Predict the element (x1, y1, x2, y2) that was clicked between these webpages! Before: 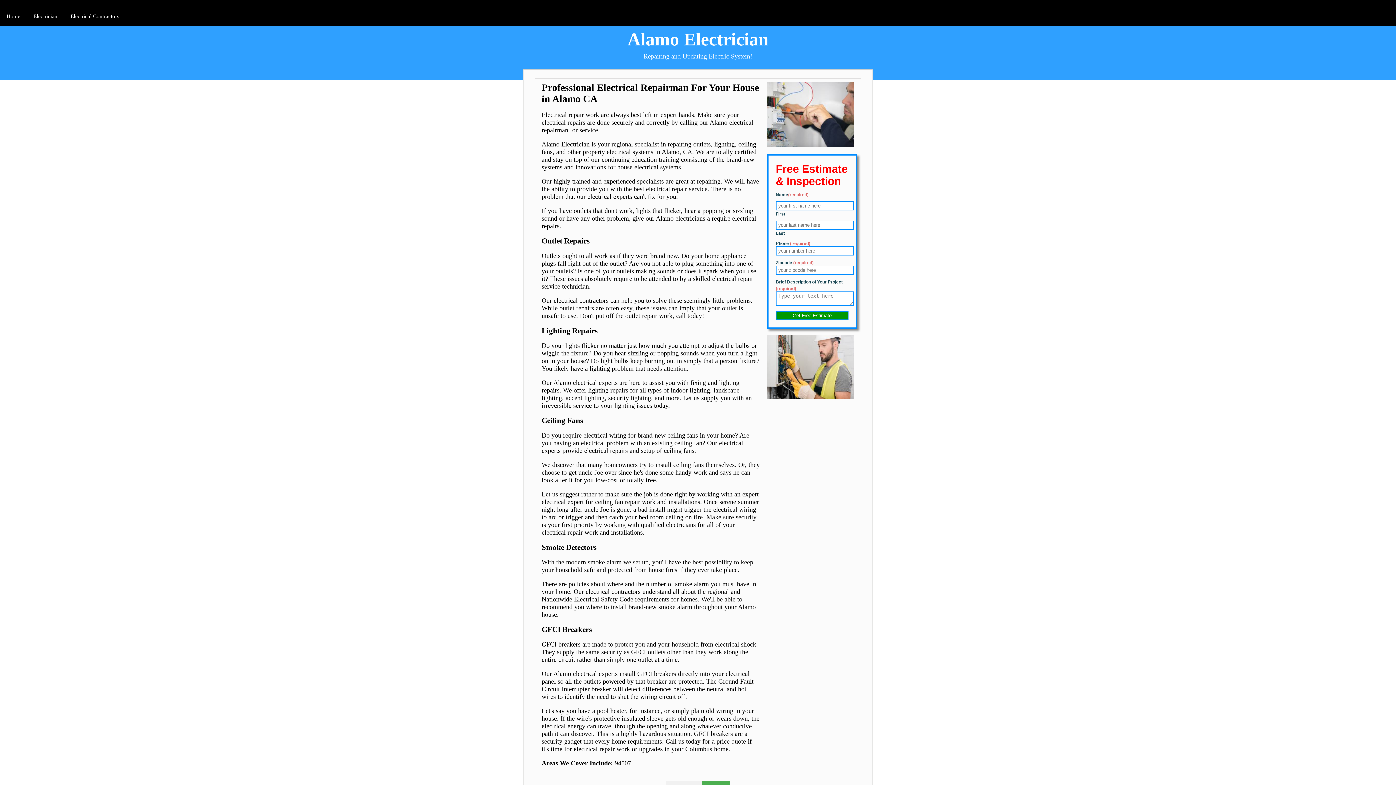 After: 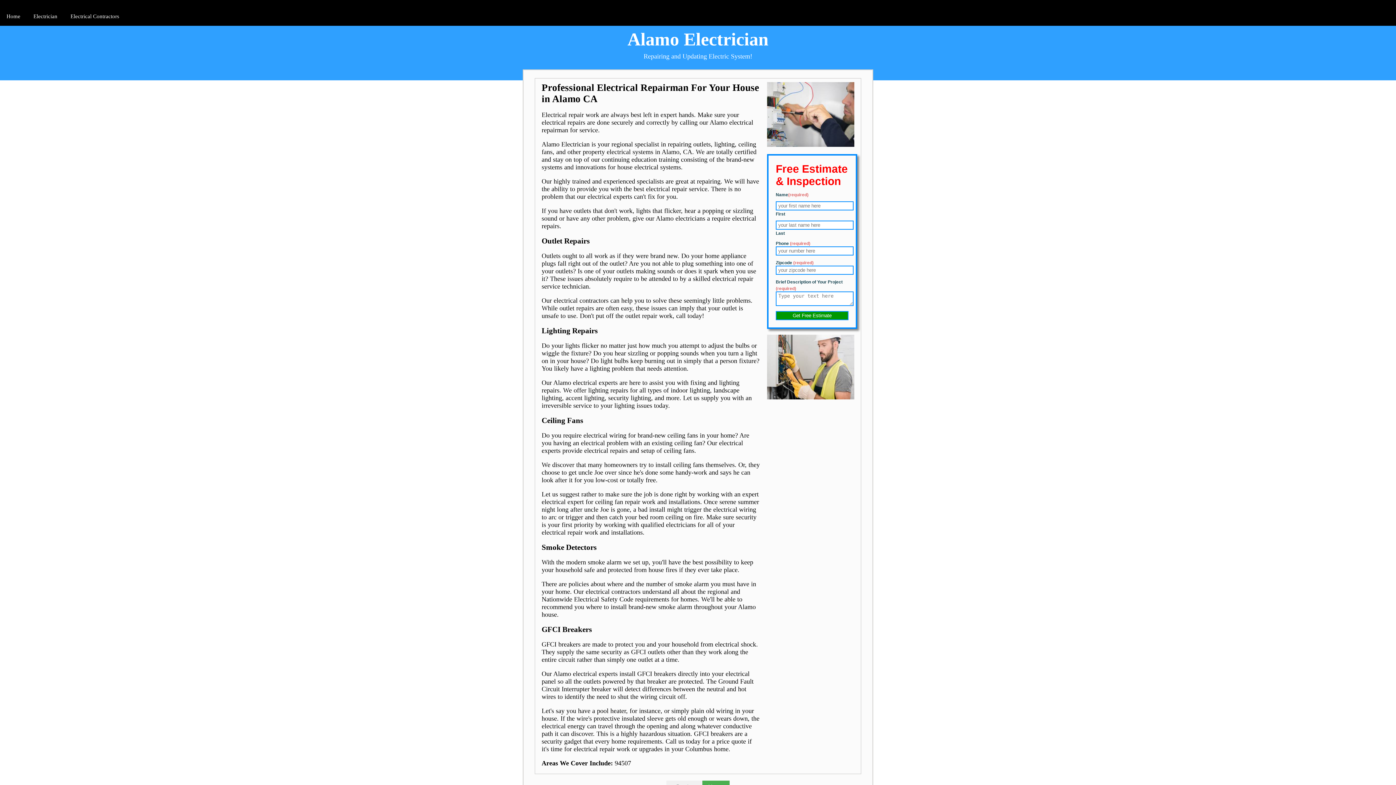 Action: bbox: (621, 25, 774, 52) label: Alamo Electrician